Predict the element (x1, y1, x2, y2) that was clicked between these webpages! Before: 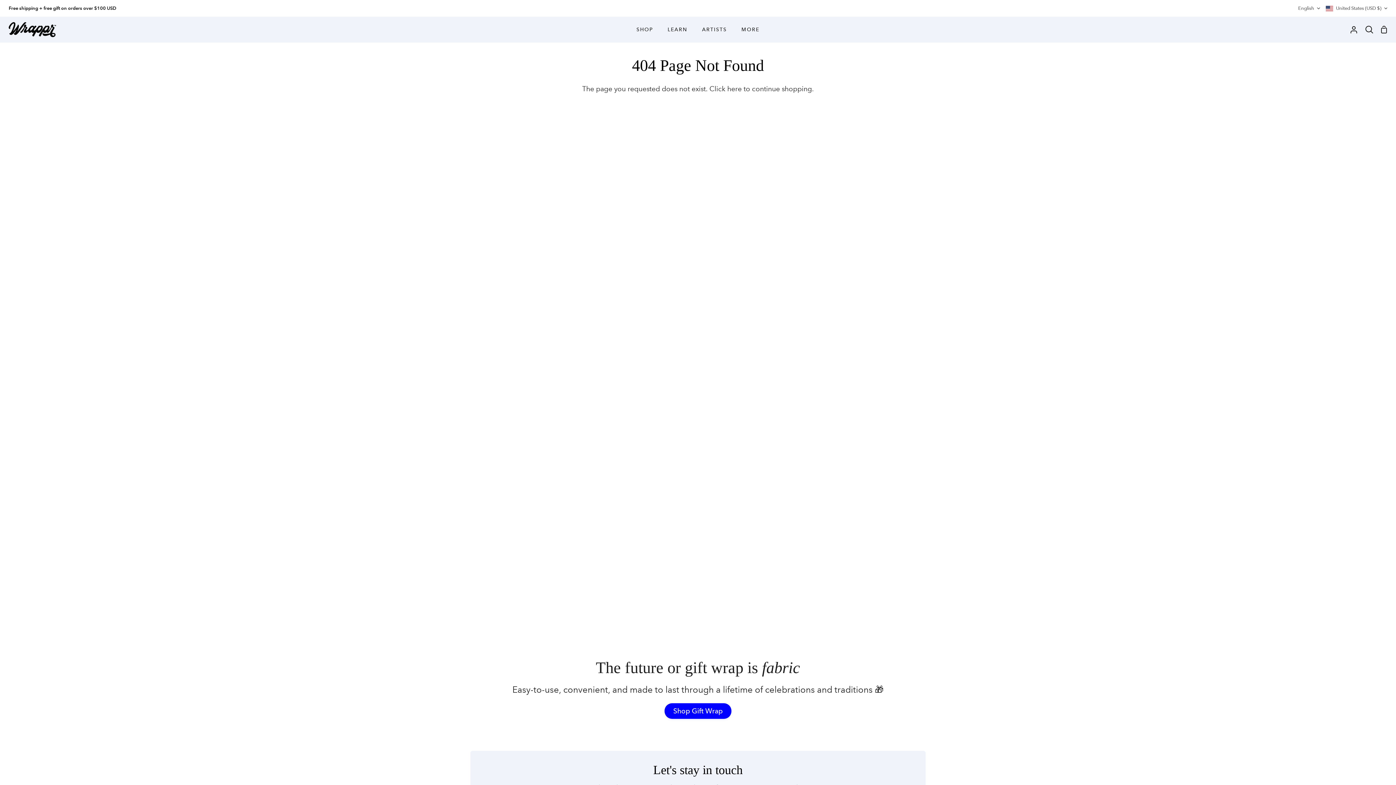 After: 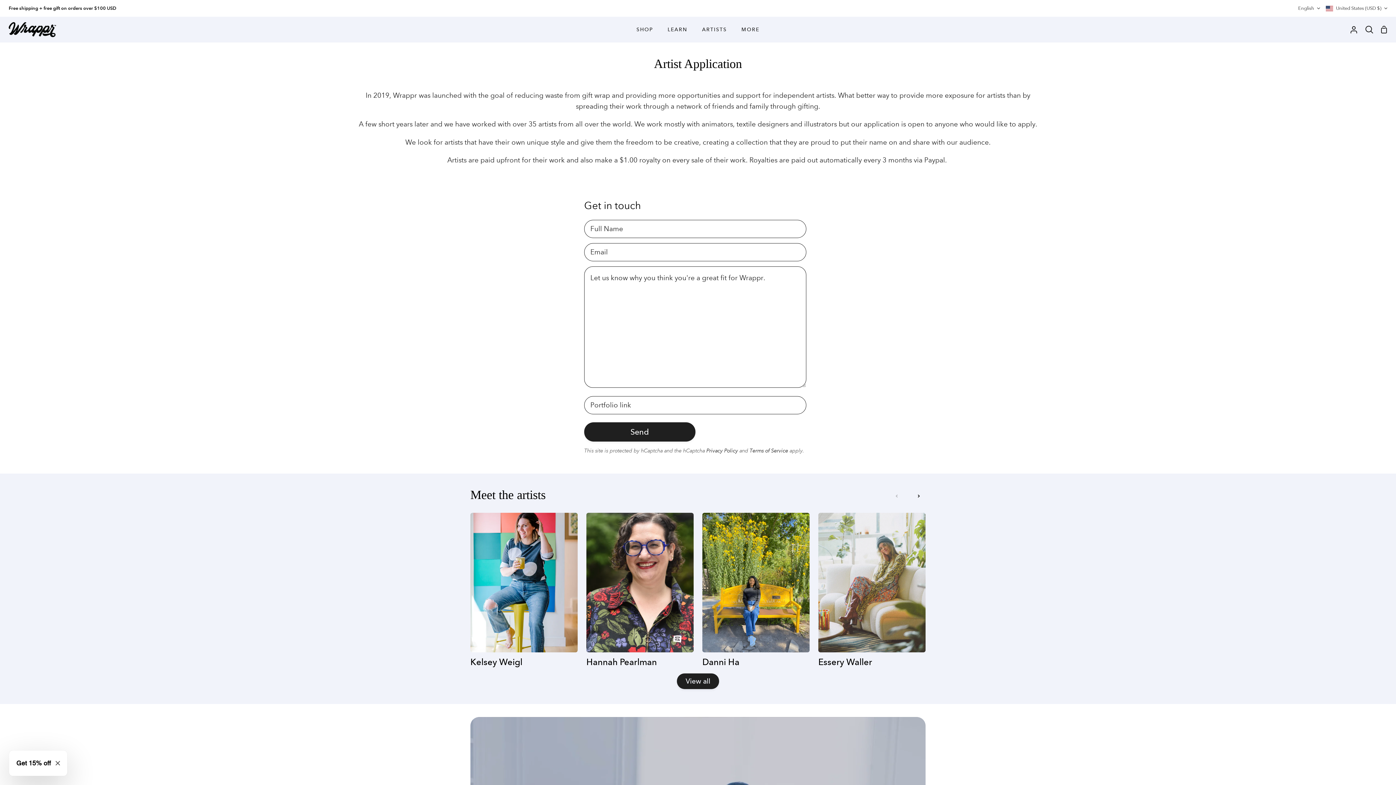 Action: bbox: (694, 16, 734, 42) label: ARTISTS